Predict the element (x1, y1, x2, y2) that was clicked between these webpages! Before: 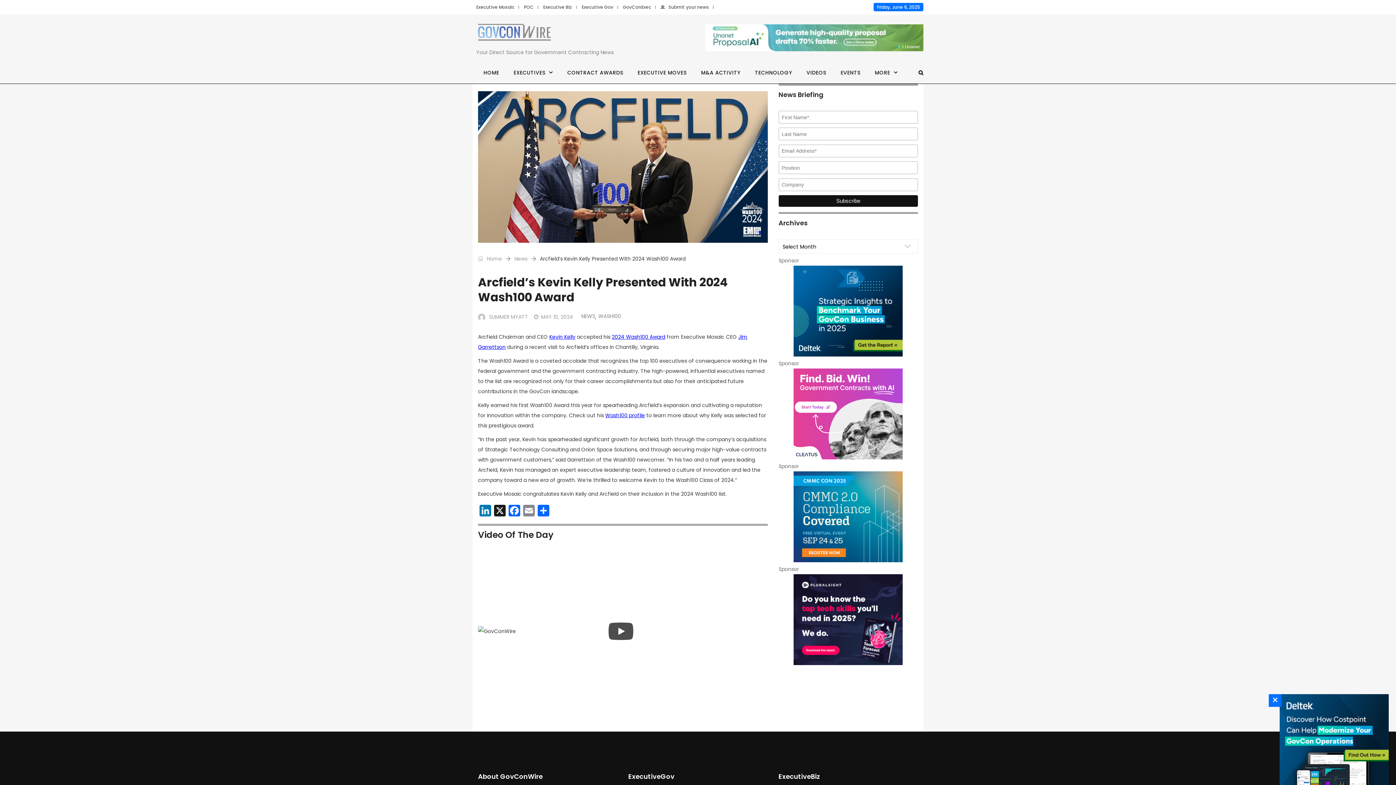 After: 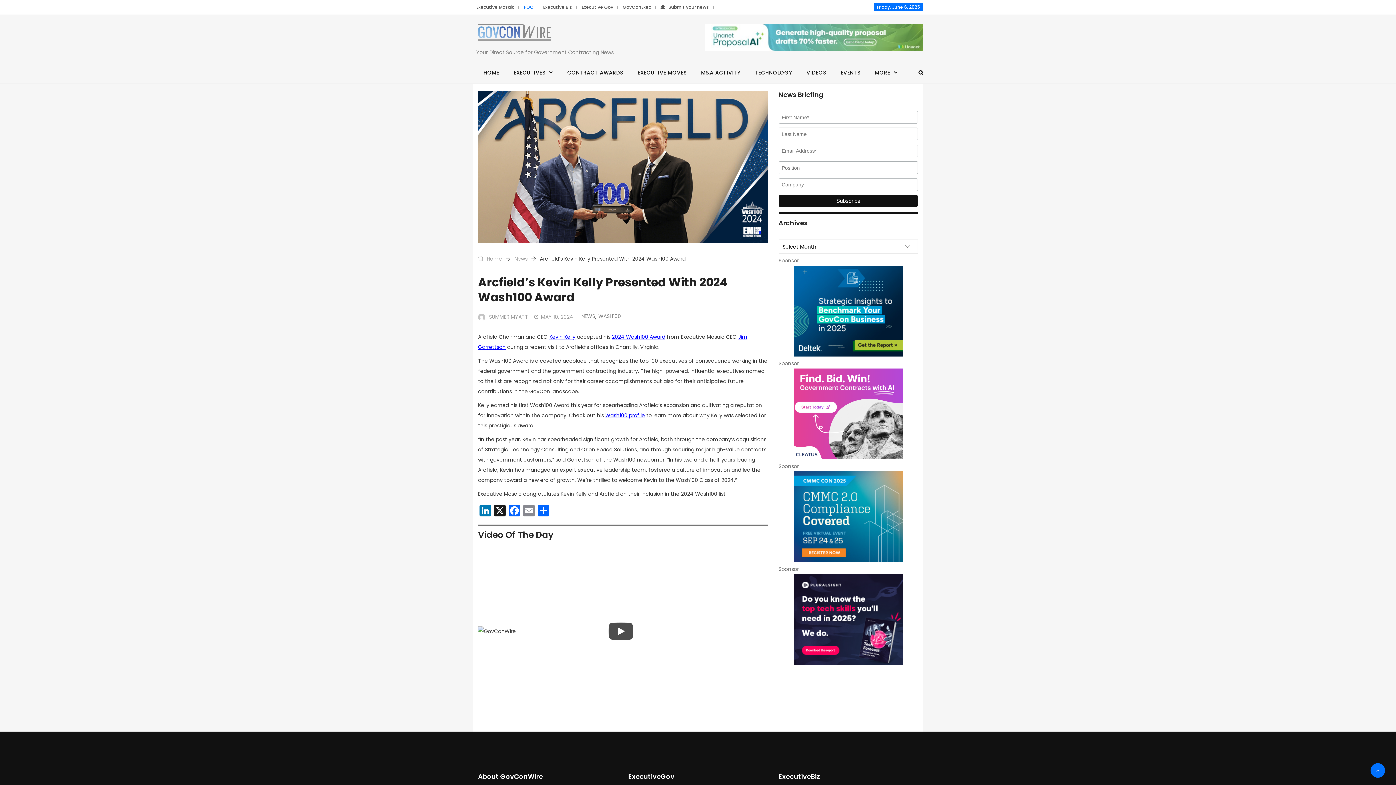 Action: label: POC bbox: (519, 4, 538, 10)